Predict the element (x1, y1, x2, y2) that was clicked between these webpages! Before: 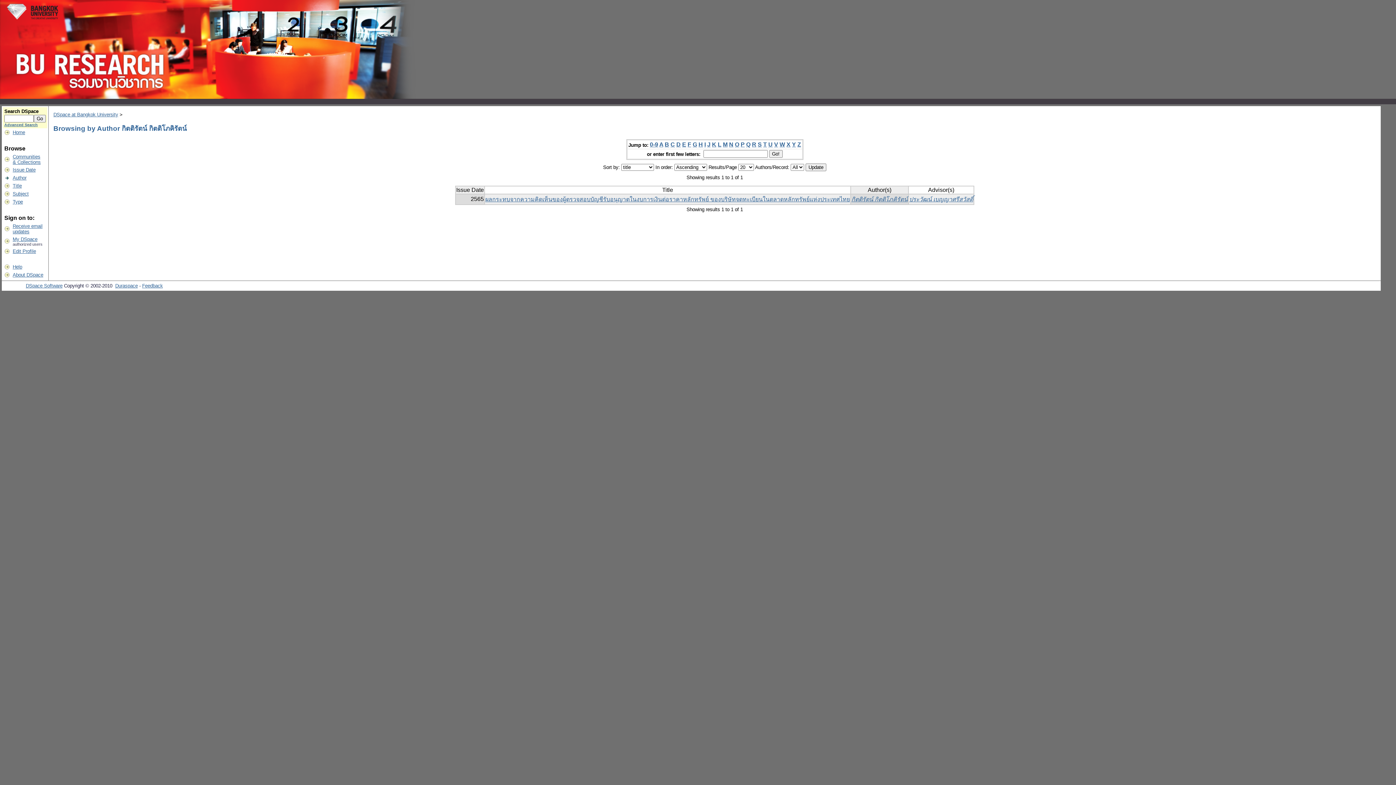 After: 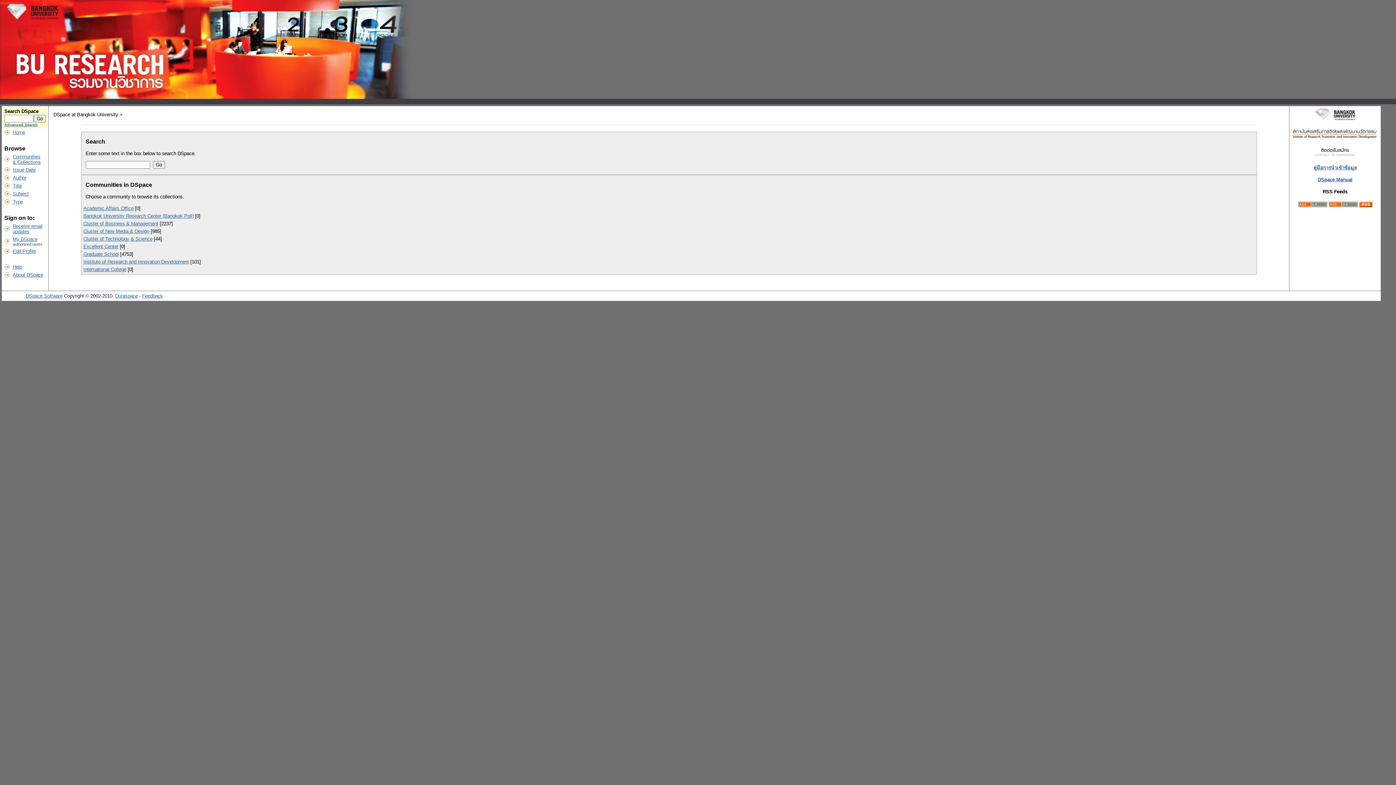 Action: bbox: (12, 129, 25, 135) label: Home